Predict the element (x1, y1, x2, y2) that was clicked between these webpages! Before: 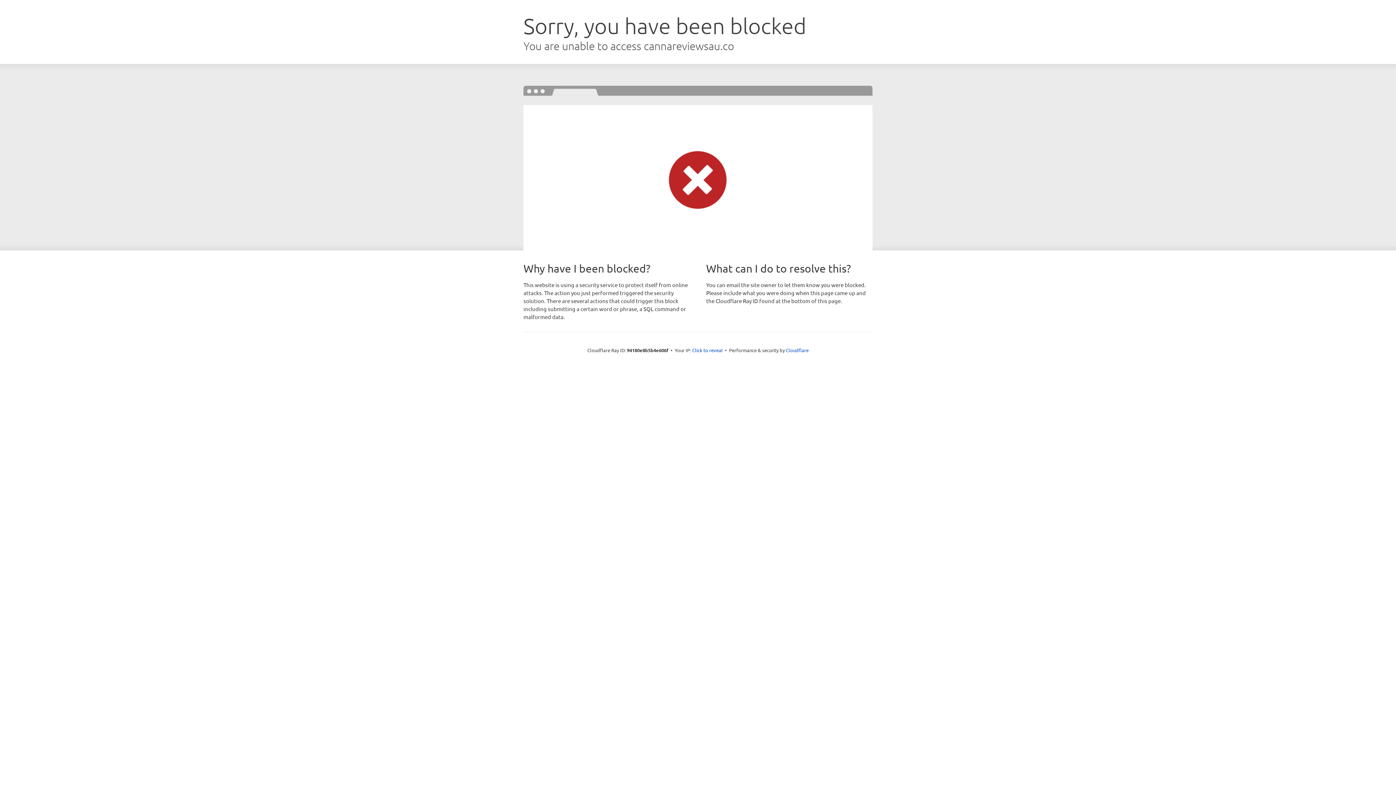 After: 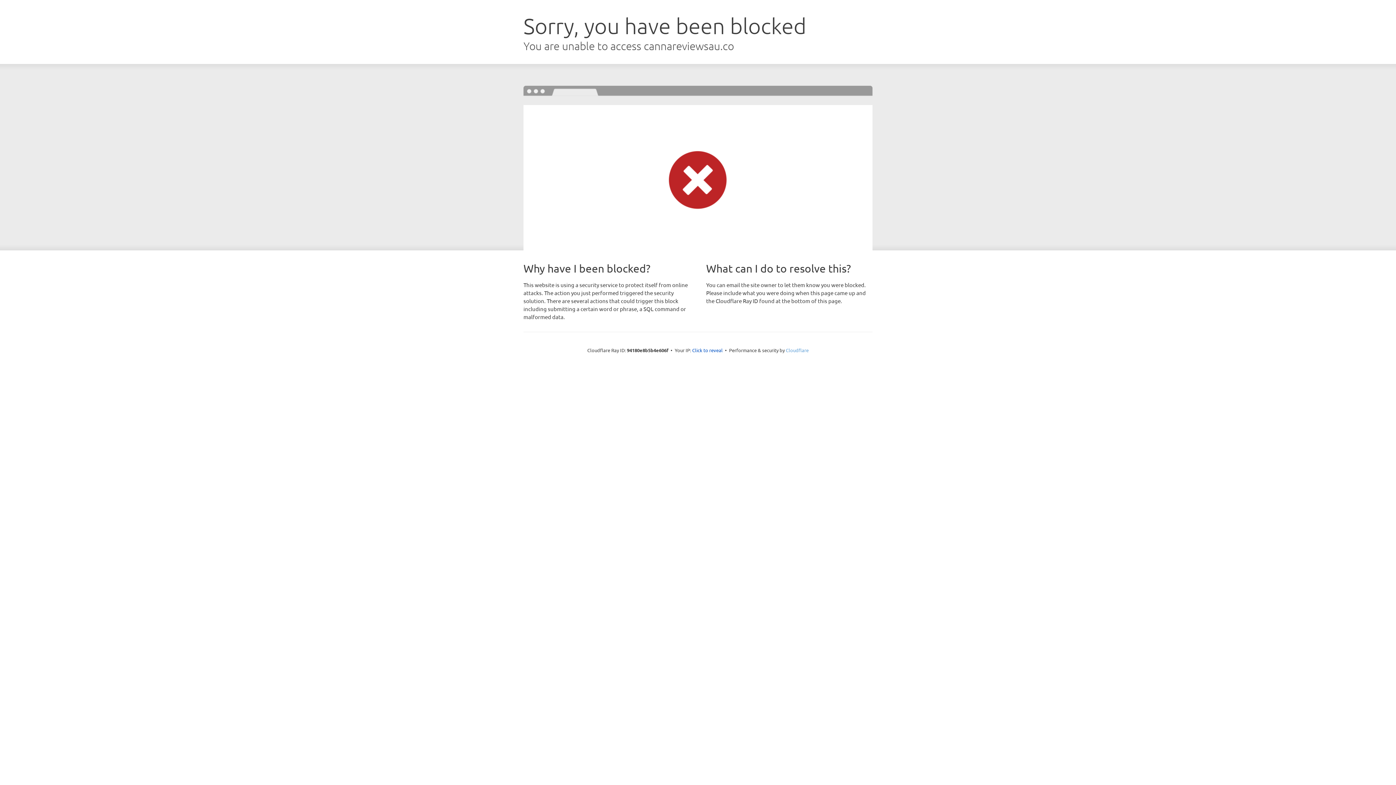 Action: label: Cloudflare bbox: (786, 347, 808, 353)